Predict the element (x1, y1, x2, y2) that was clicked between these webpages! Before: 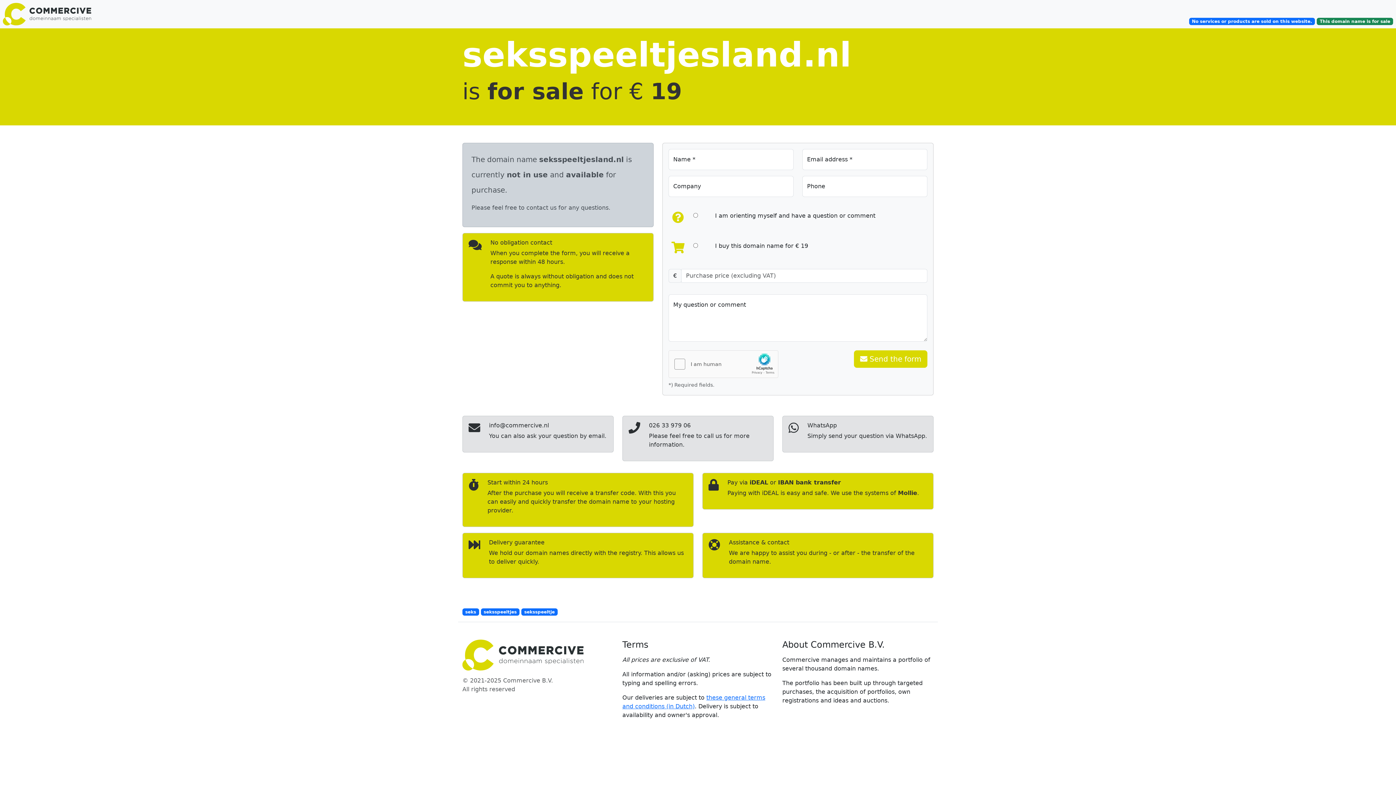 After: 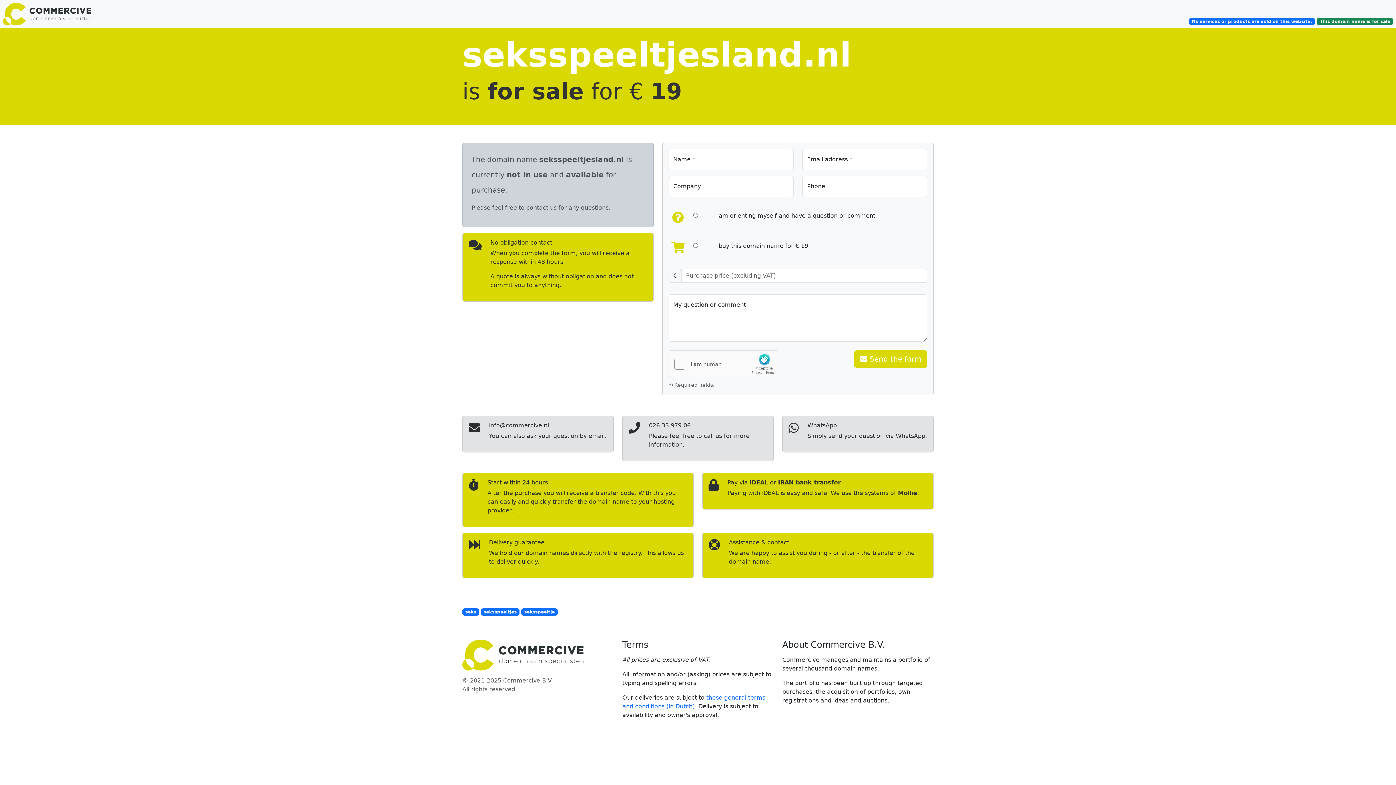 Action: label: seksspeeltjes bbox: (480, 608, 519, 615)